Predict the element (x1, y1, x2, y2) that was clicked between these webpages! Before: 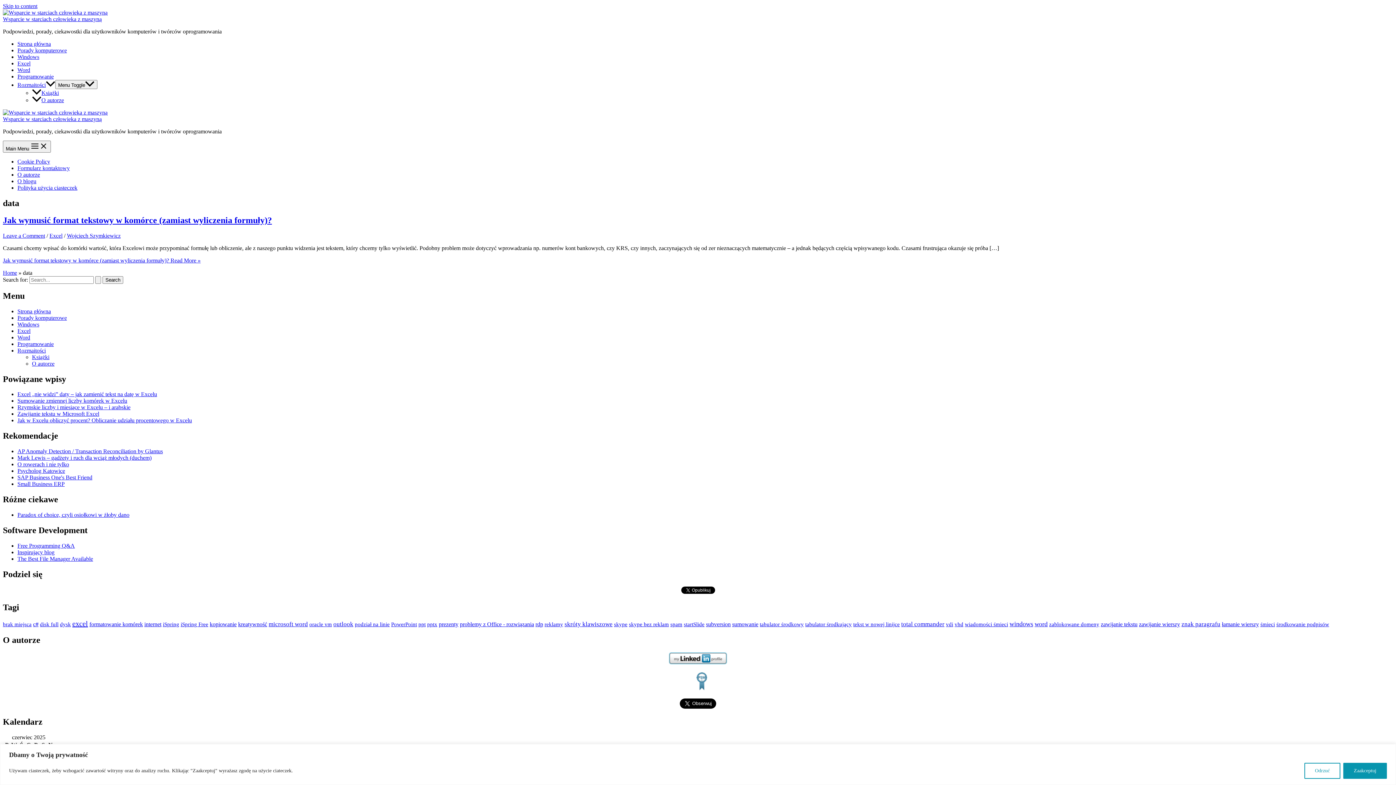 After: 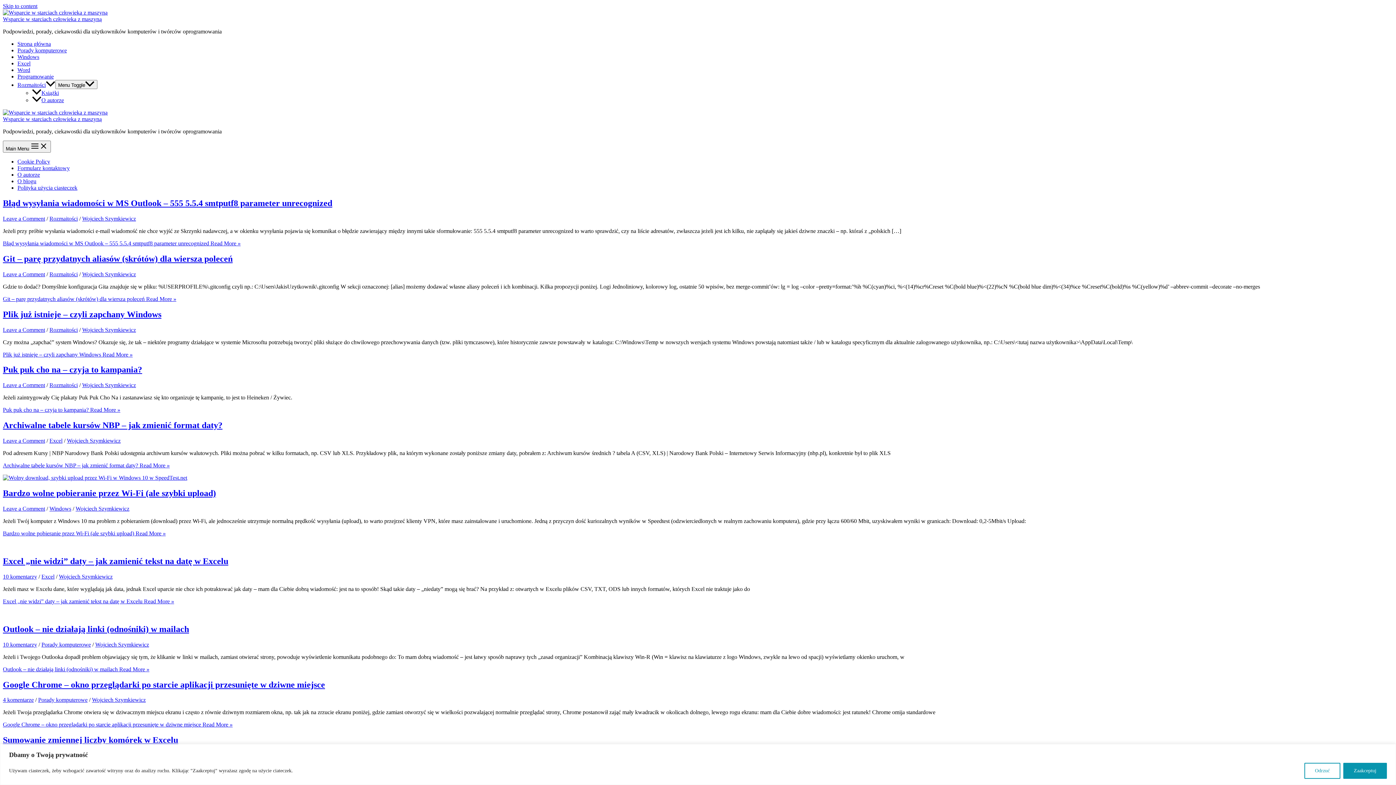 Action: bbox: (2, 116, 101, 122) label: Wsparcie w starciach człowieka z maszyną